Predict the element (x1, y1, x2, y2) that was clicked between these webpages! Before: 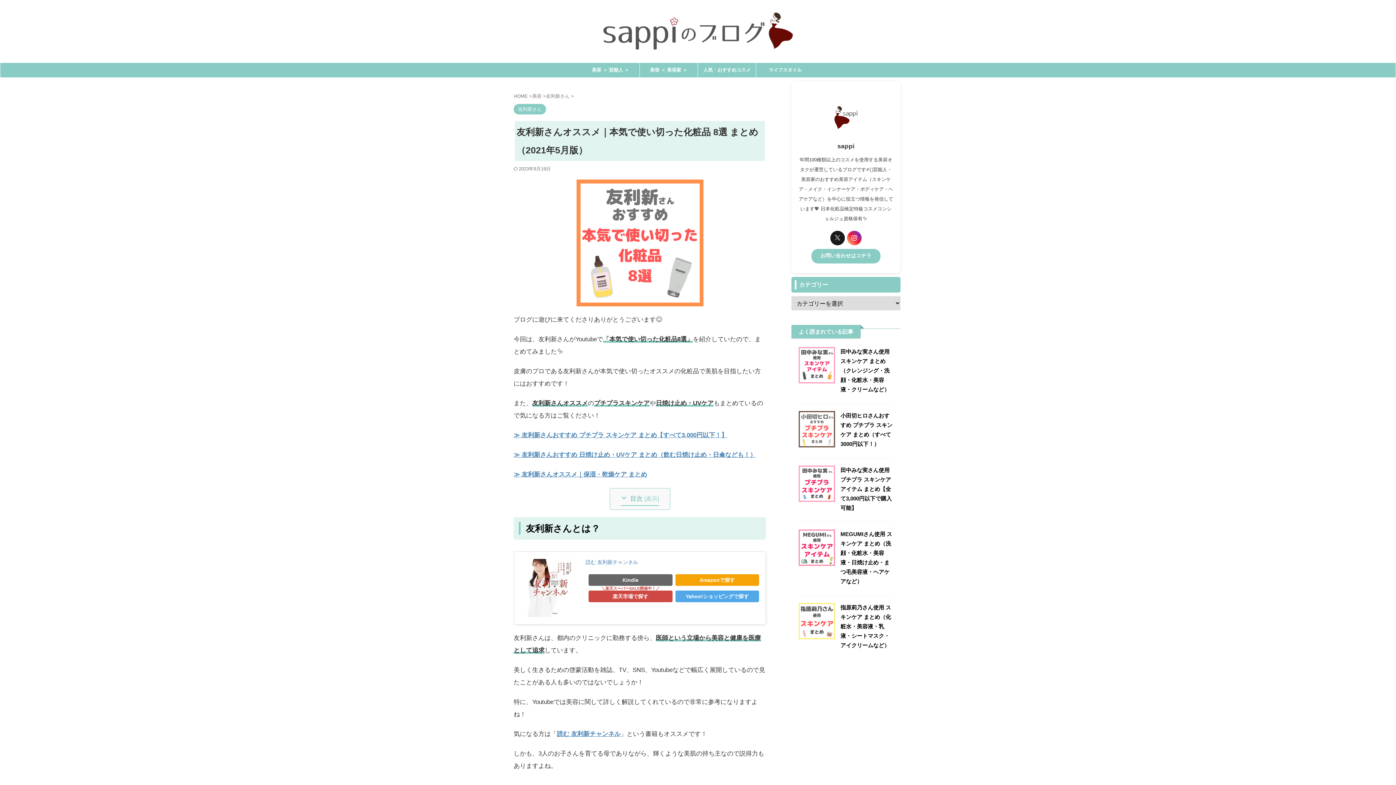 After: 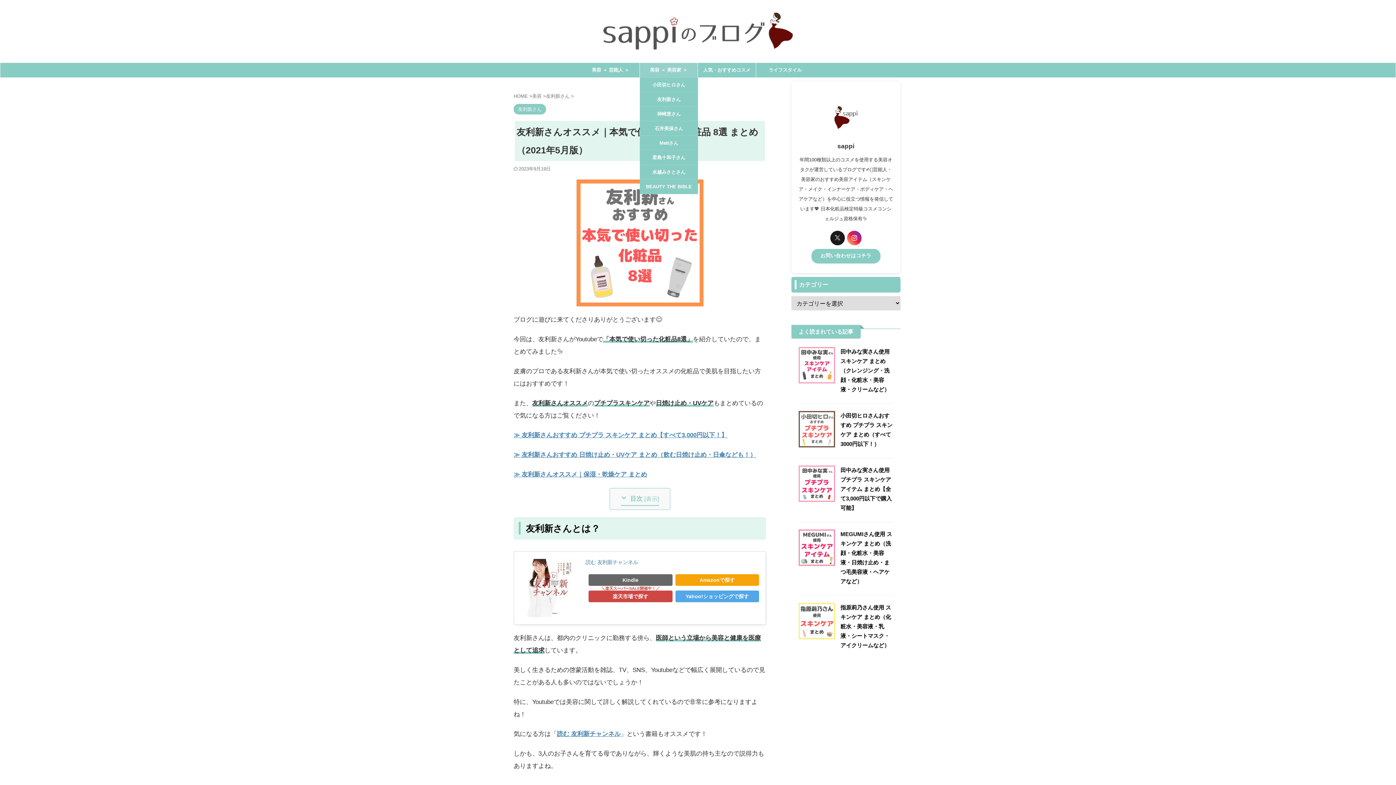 Action: label: 美容 ＜ 美容家 ＞ bbox: (640, 62, 697, 77)